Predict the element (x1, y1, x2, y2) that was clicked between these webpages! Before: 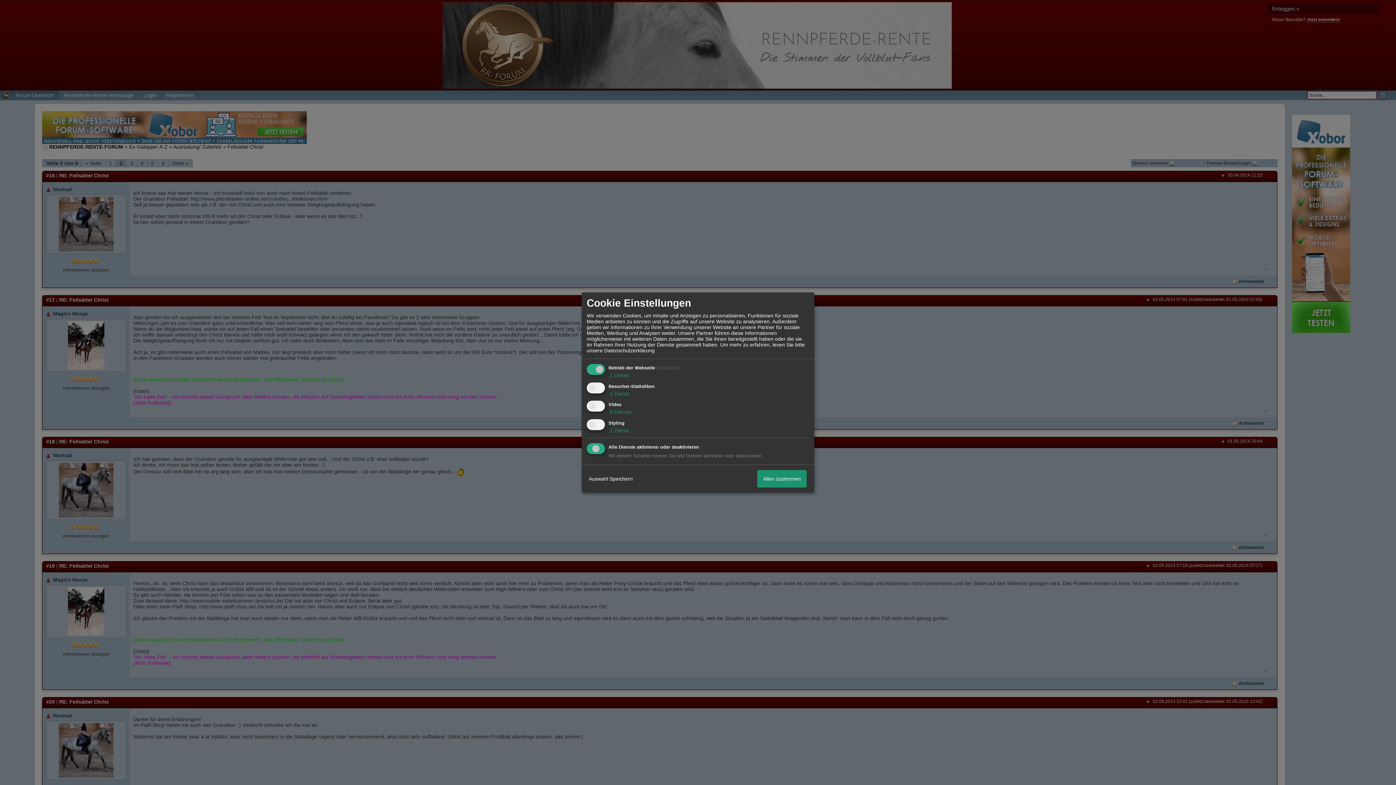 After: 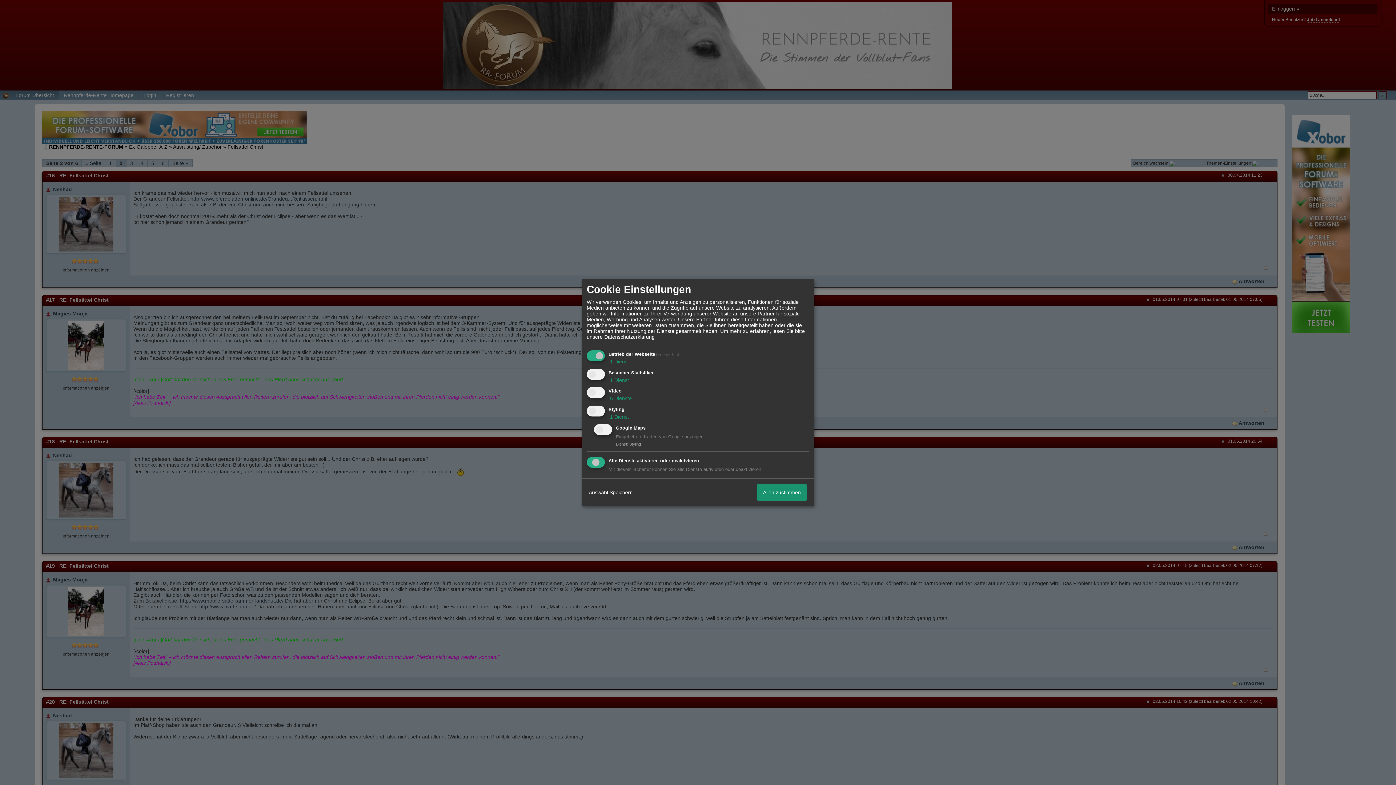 Action: label:  1 Dienst bbox: (608, 427, 629, 433)